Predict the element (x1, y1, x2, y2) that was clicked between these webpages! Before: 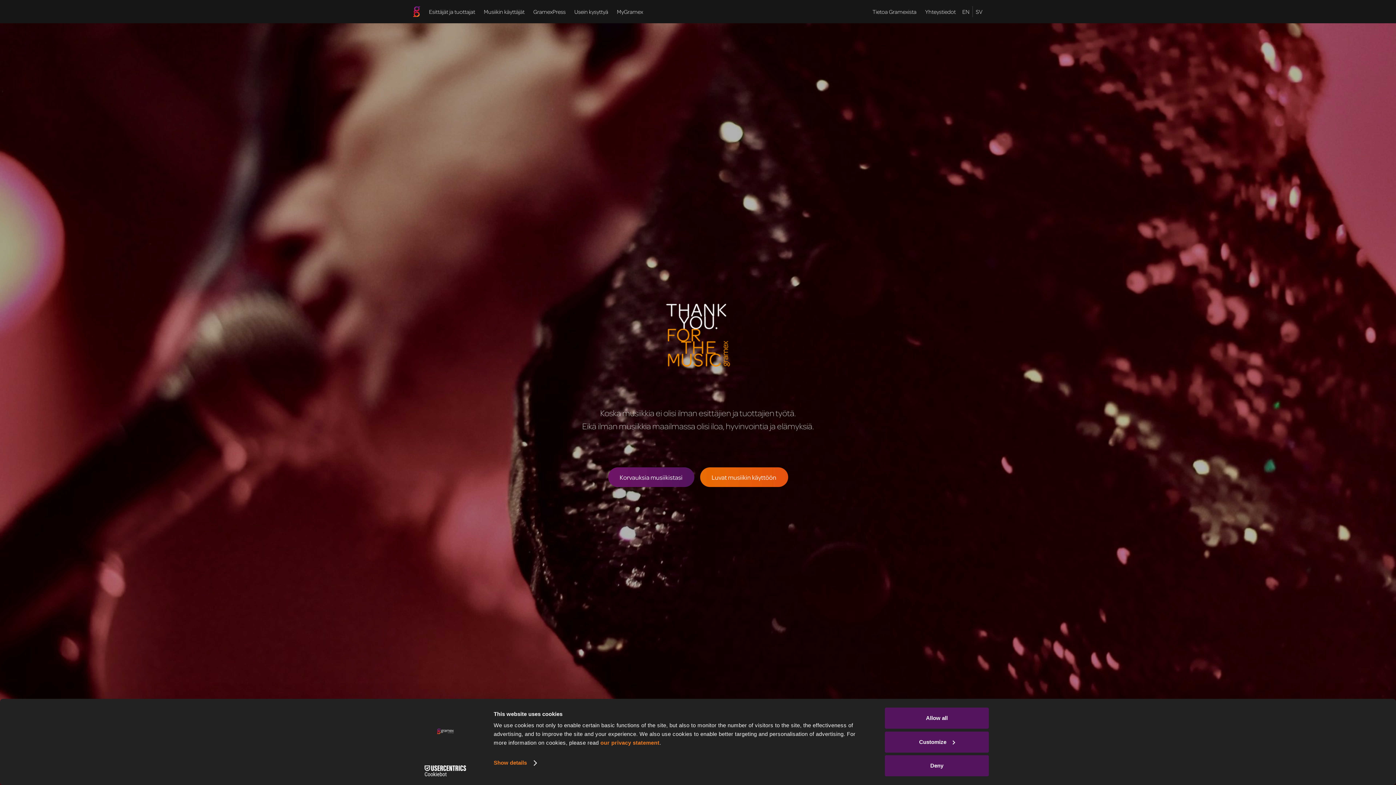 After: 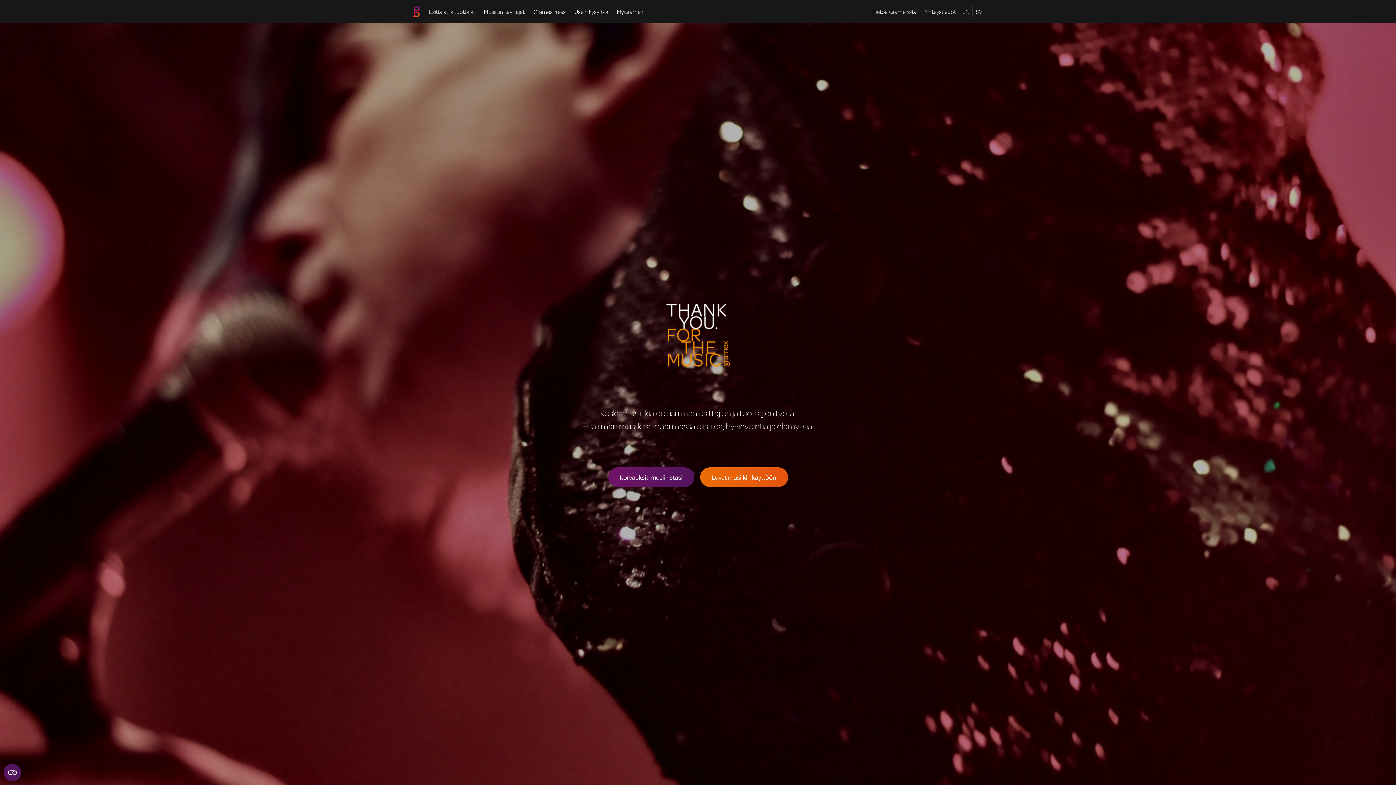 Action: label: Deny bbox: (885, 755, 989, 776)